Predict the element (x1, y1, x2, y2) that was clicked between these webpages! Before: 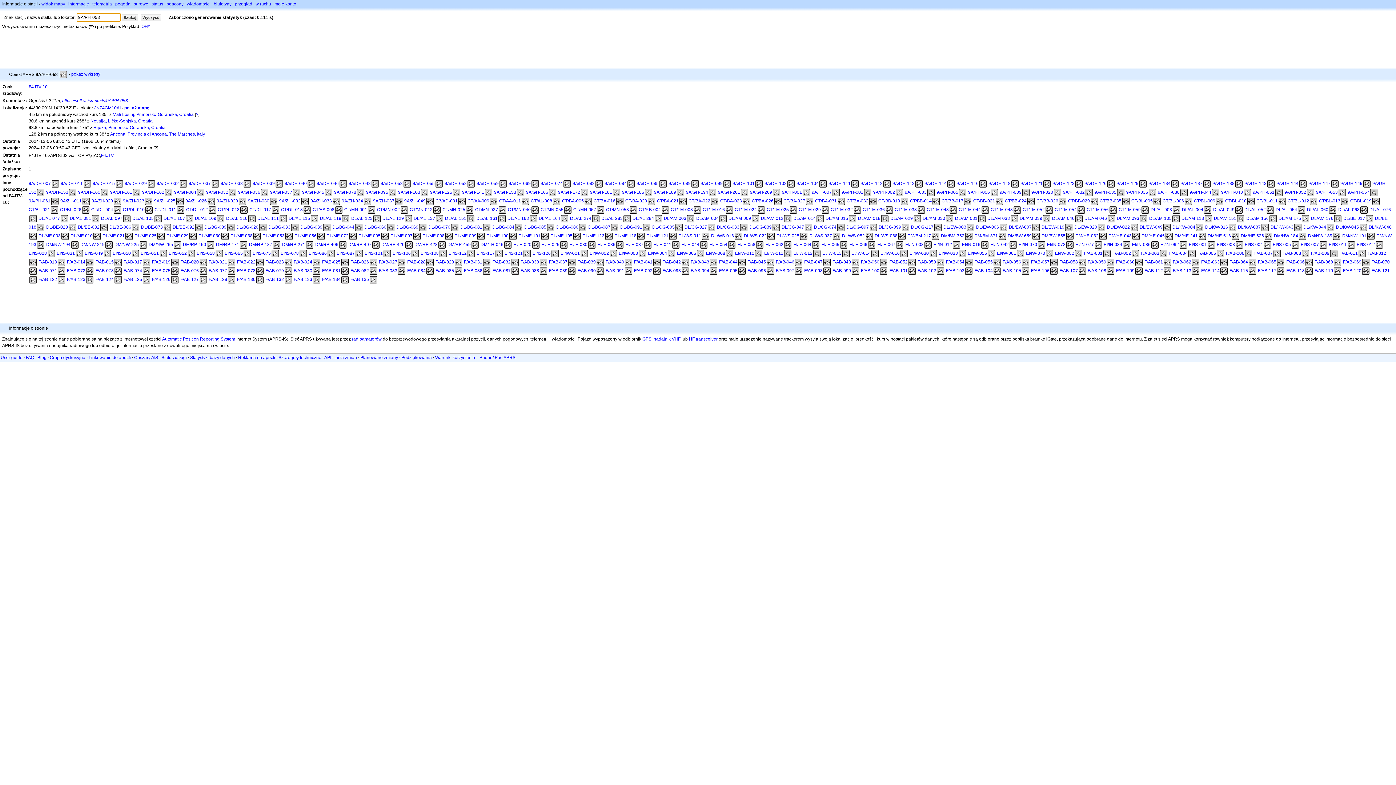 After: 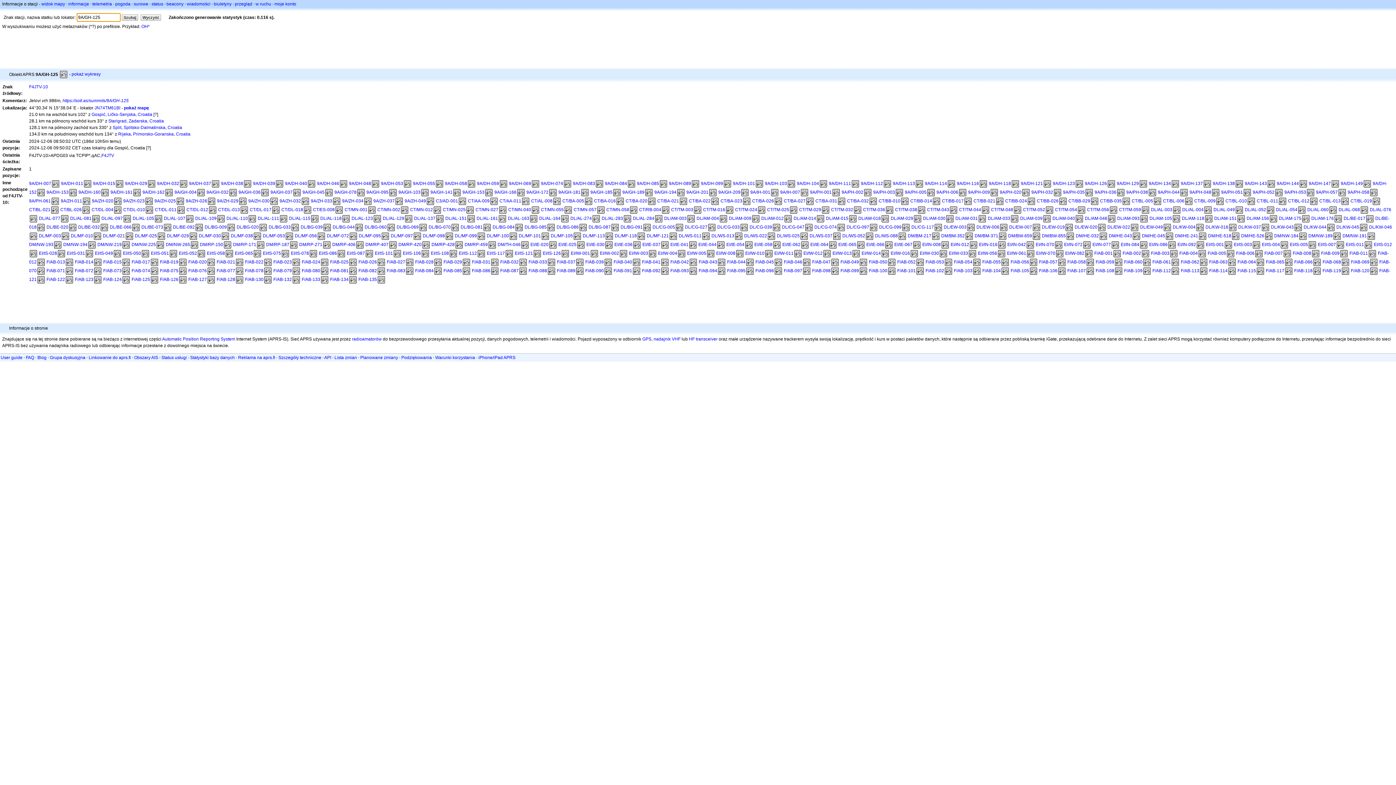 Action: bbox: (430, 189, 452, 194) label: 9A/GH-125